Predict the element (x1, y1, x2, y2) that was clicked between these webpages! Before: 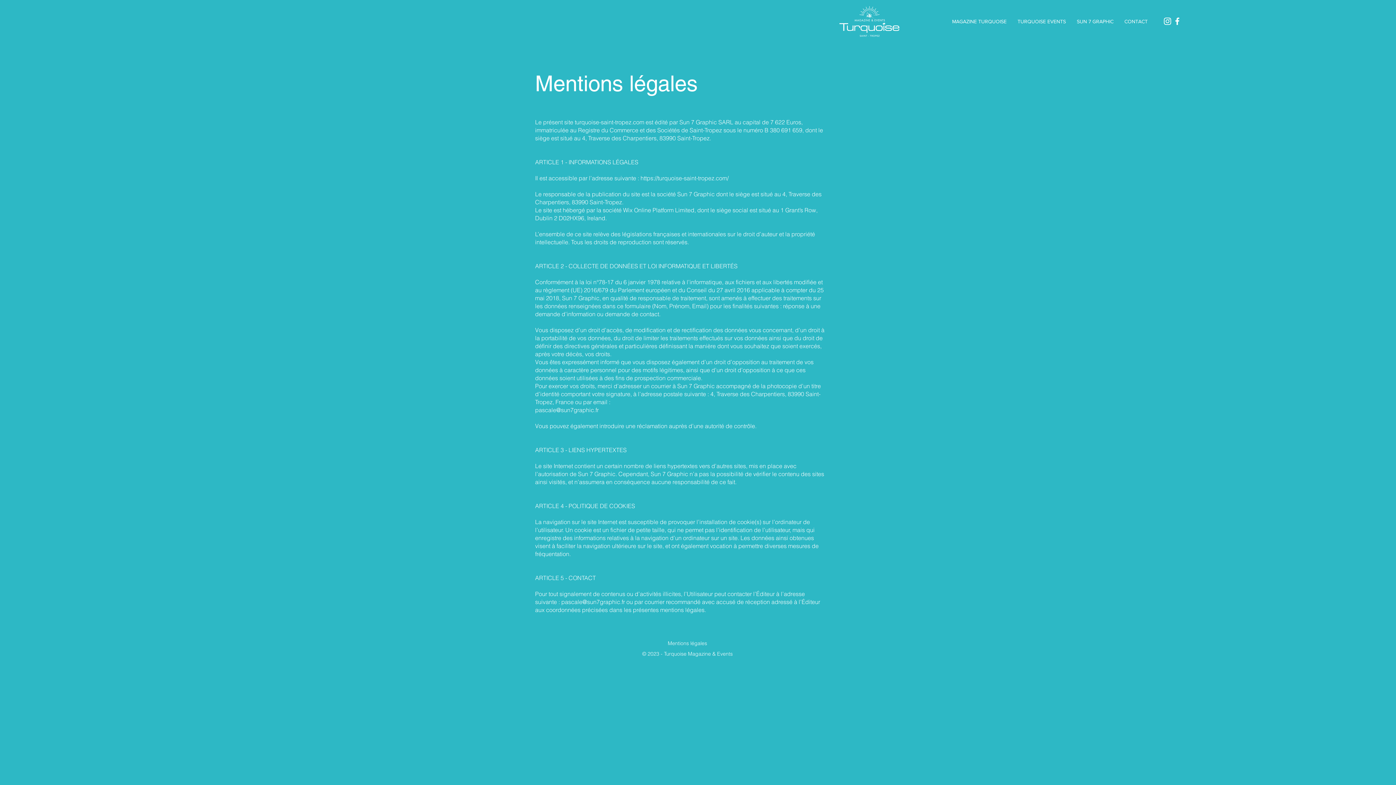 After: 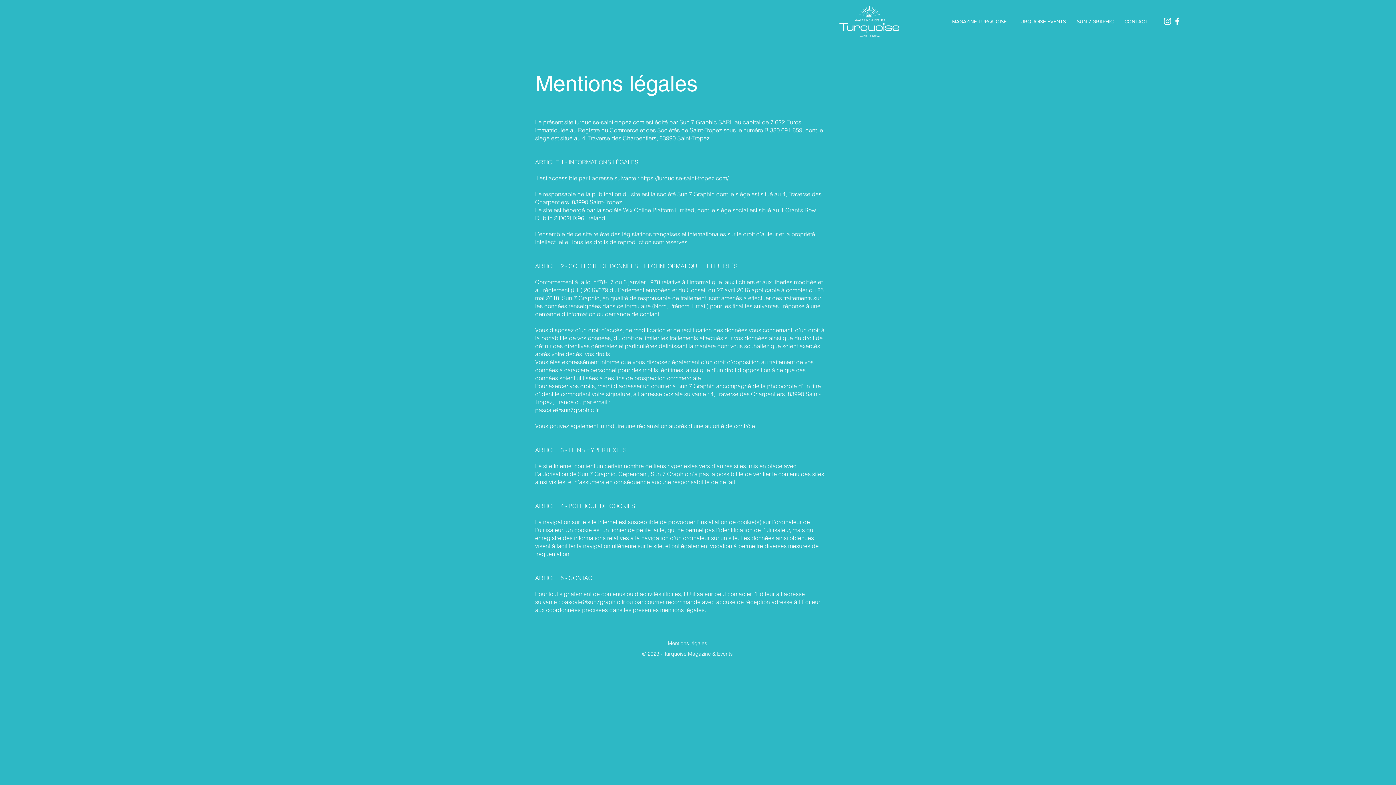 Action: label: pascale@sun7graphic.fr bbox: (561, 598, 625, 605)